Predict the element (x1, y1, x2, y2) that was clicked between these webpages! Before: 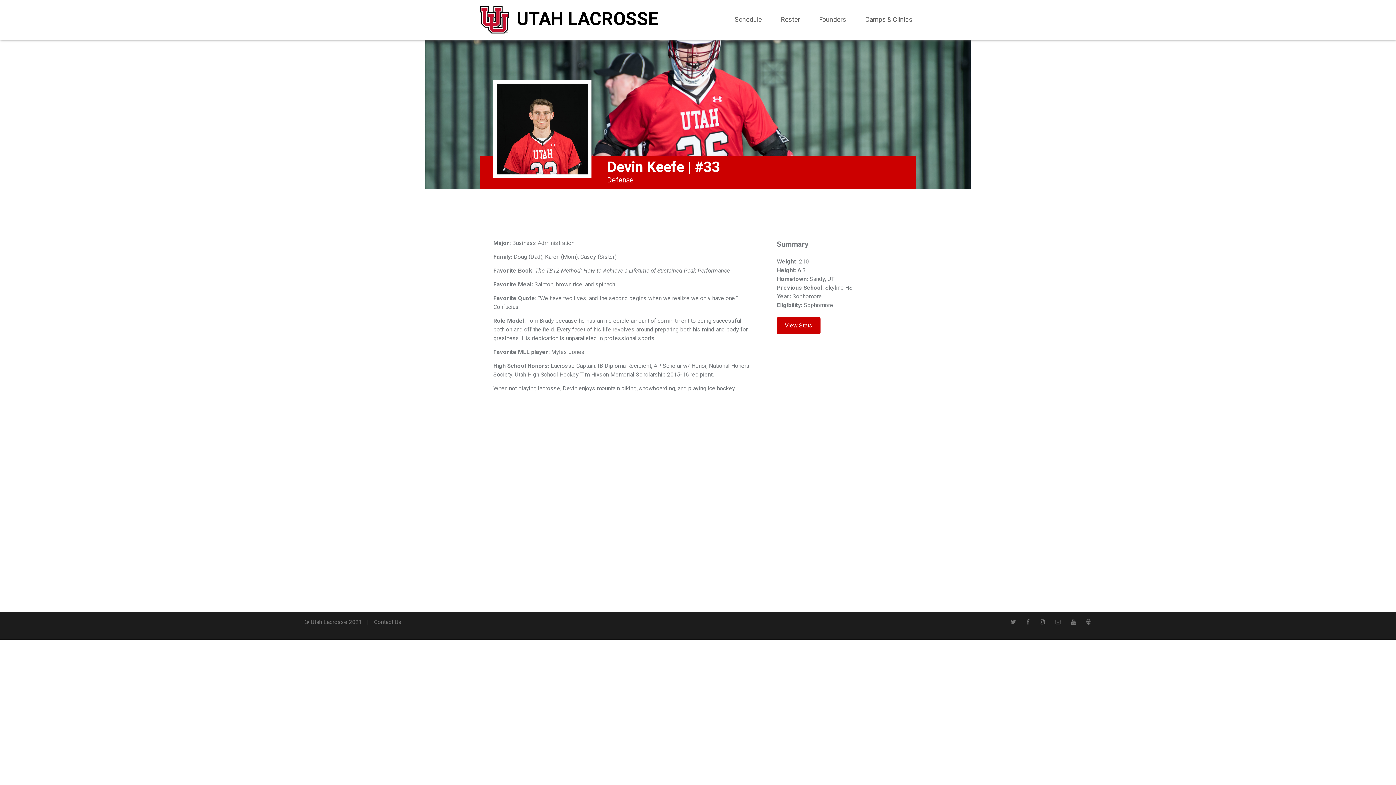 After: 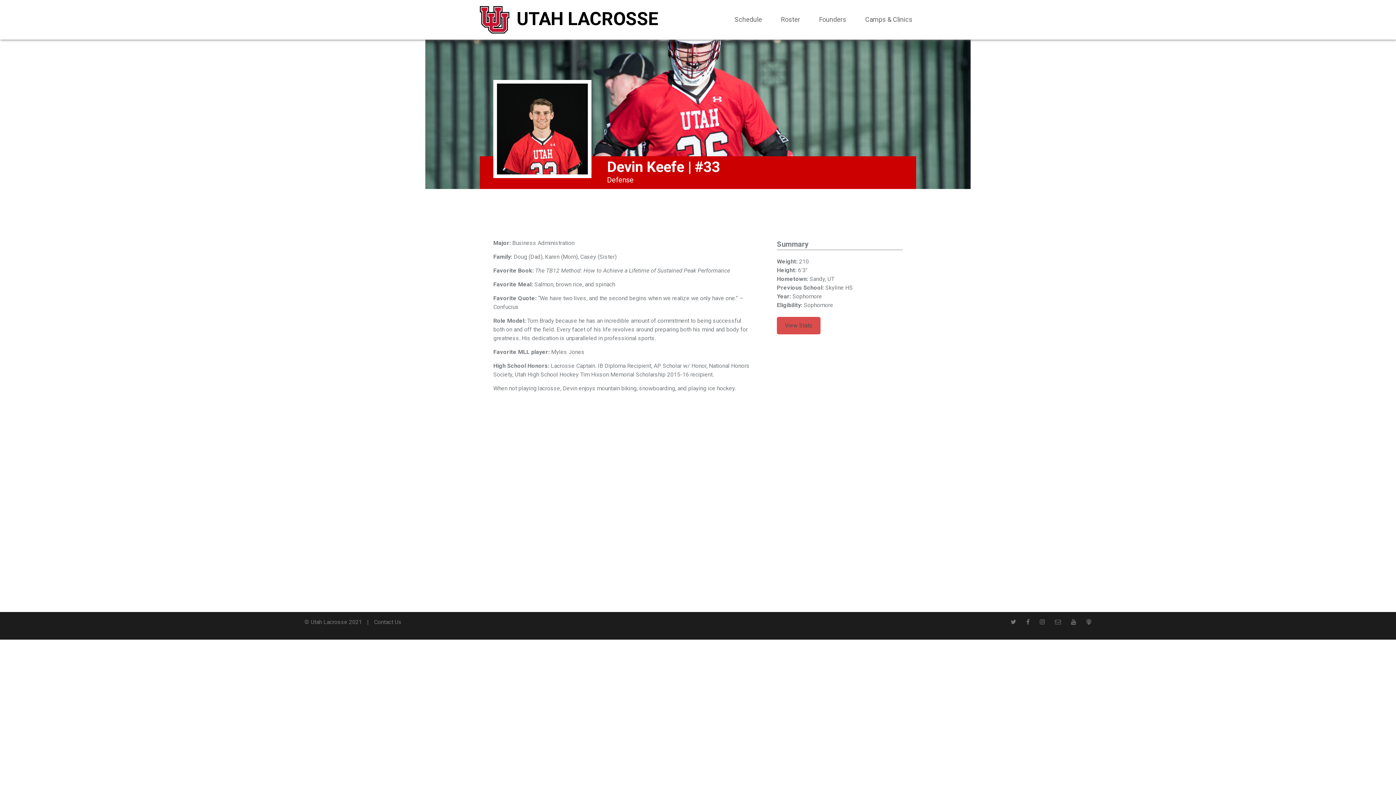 Action: label: View Stats bbox: (777, 317, 820, 334)